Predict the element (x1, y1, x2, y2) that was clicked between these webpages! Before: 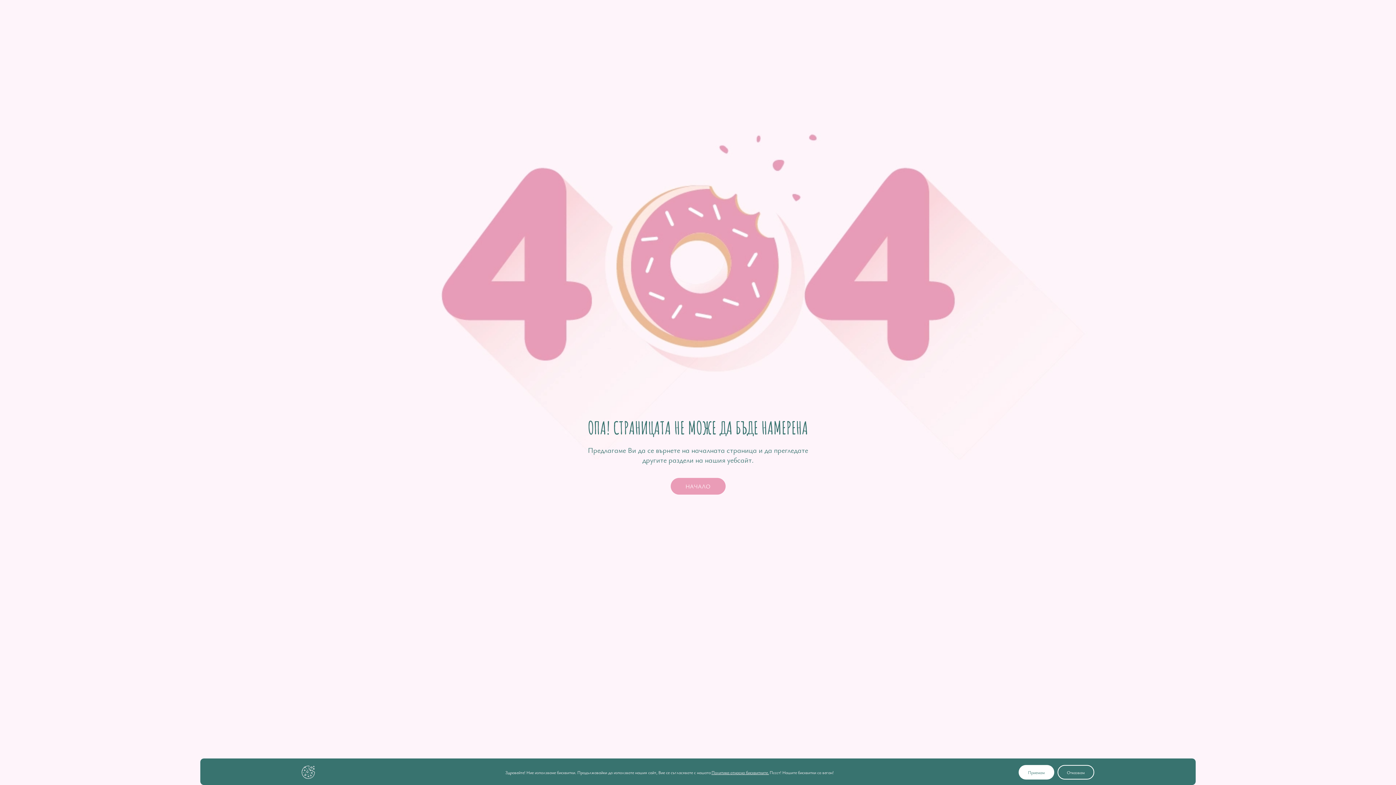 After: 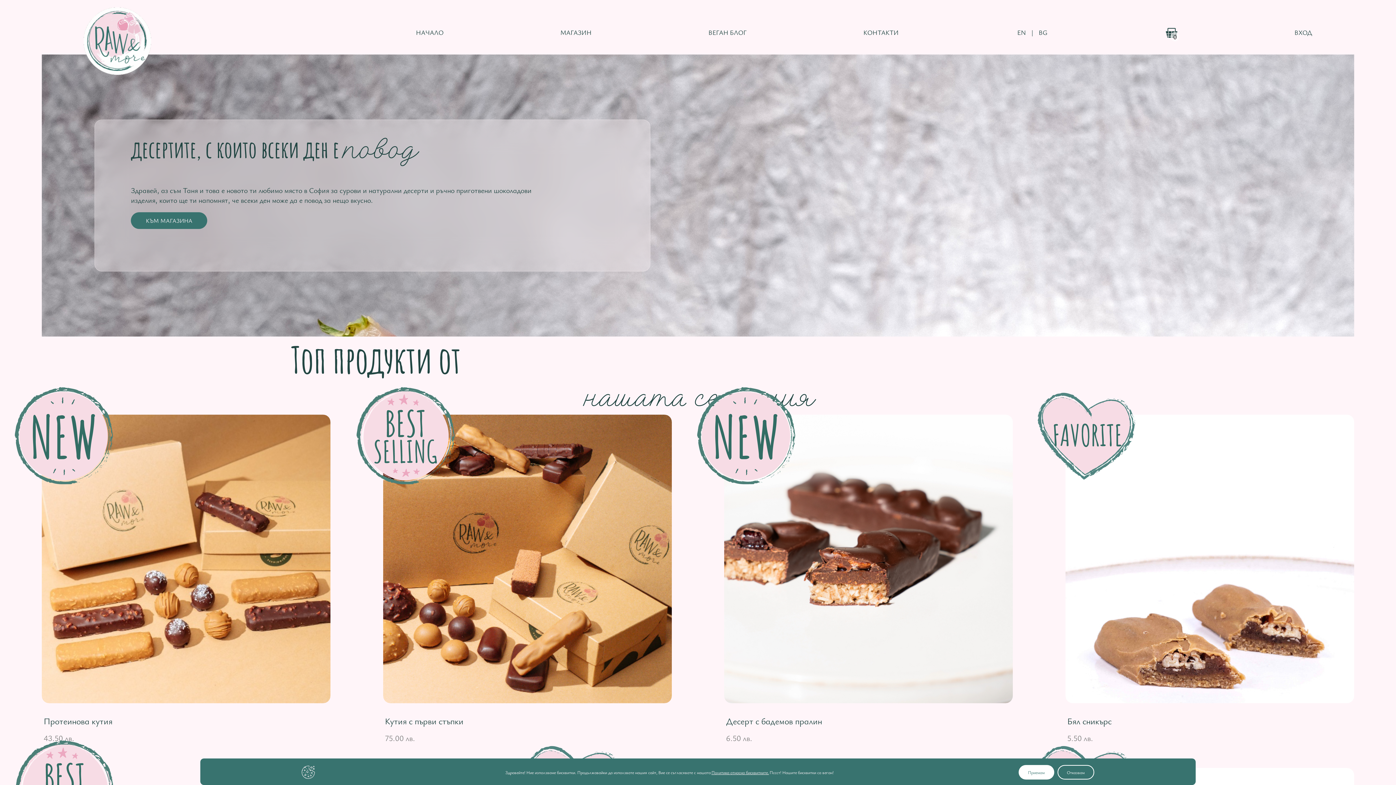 Action: bbox: (670, 483, 725, 489) label: НАЧАЛО